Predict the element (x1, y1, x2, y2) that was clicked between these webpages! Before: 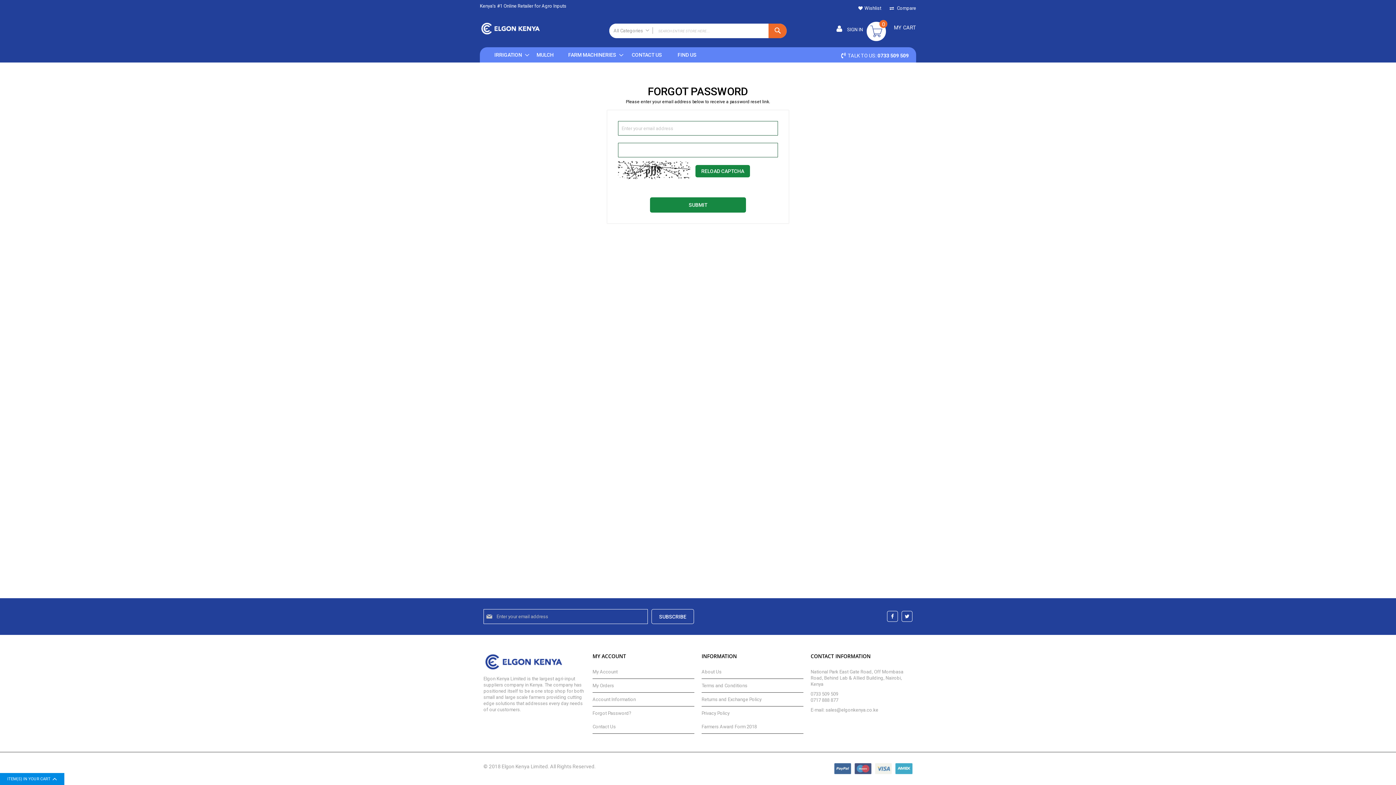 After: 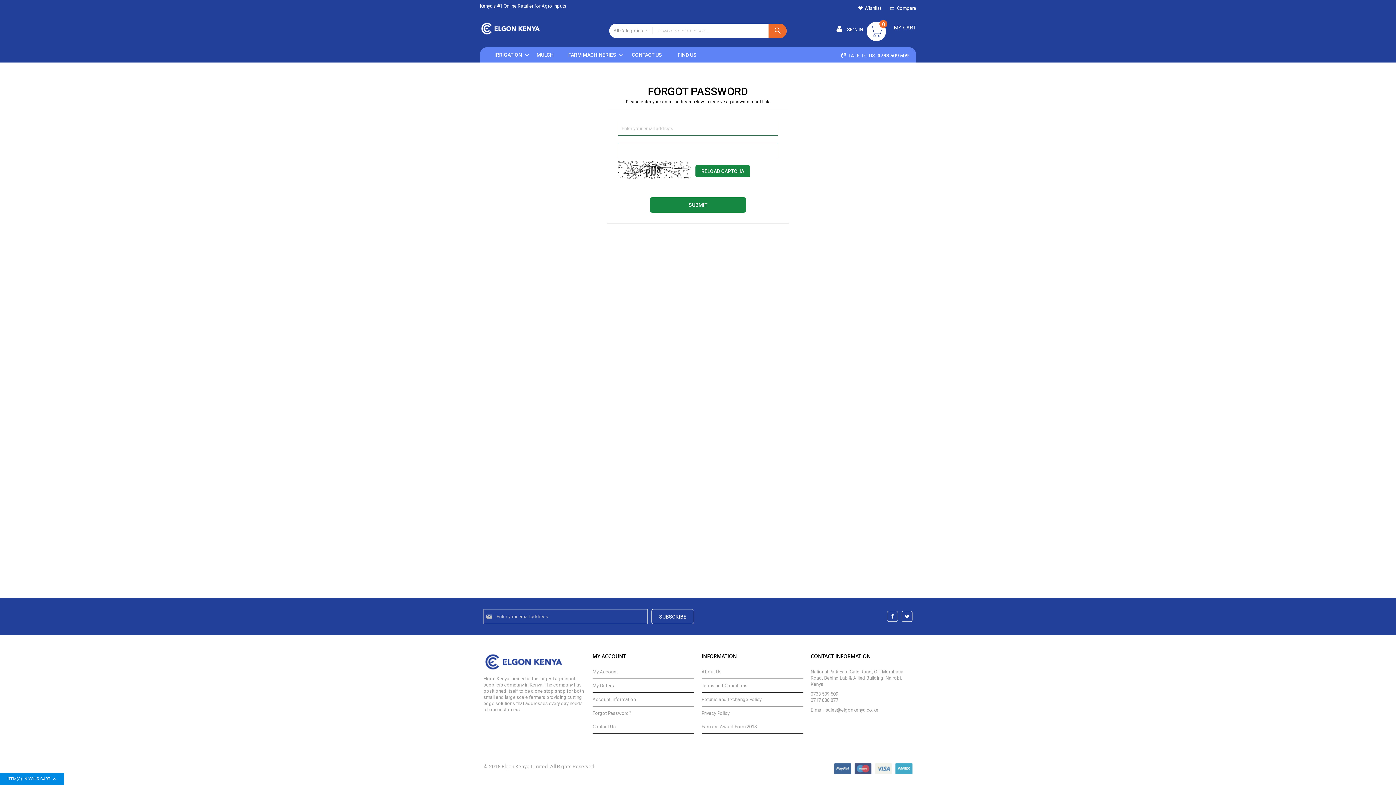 Action: bbox: (877, 52, 909, 58) label: 0733 509 509